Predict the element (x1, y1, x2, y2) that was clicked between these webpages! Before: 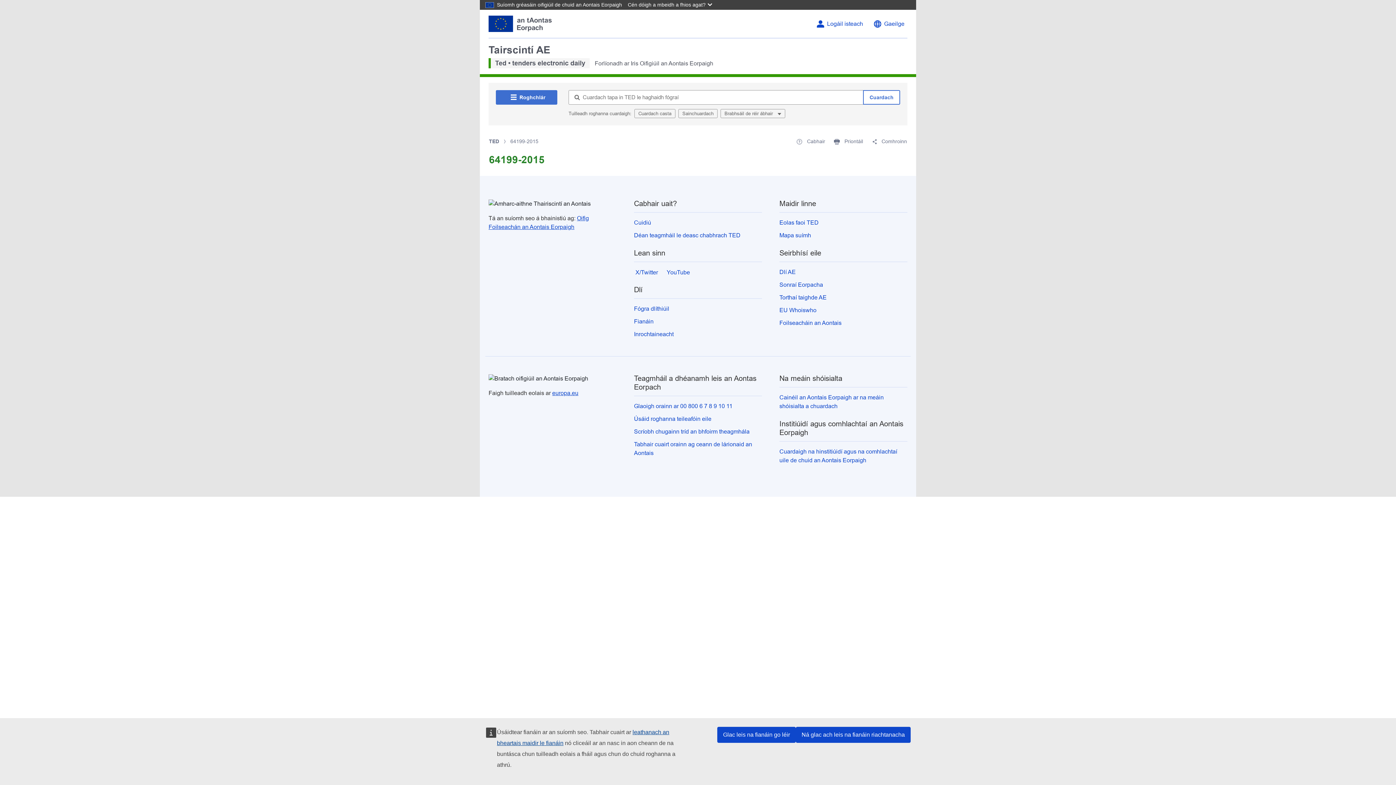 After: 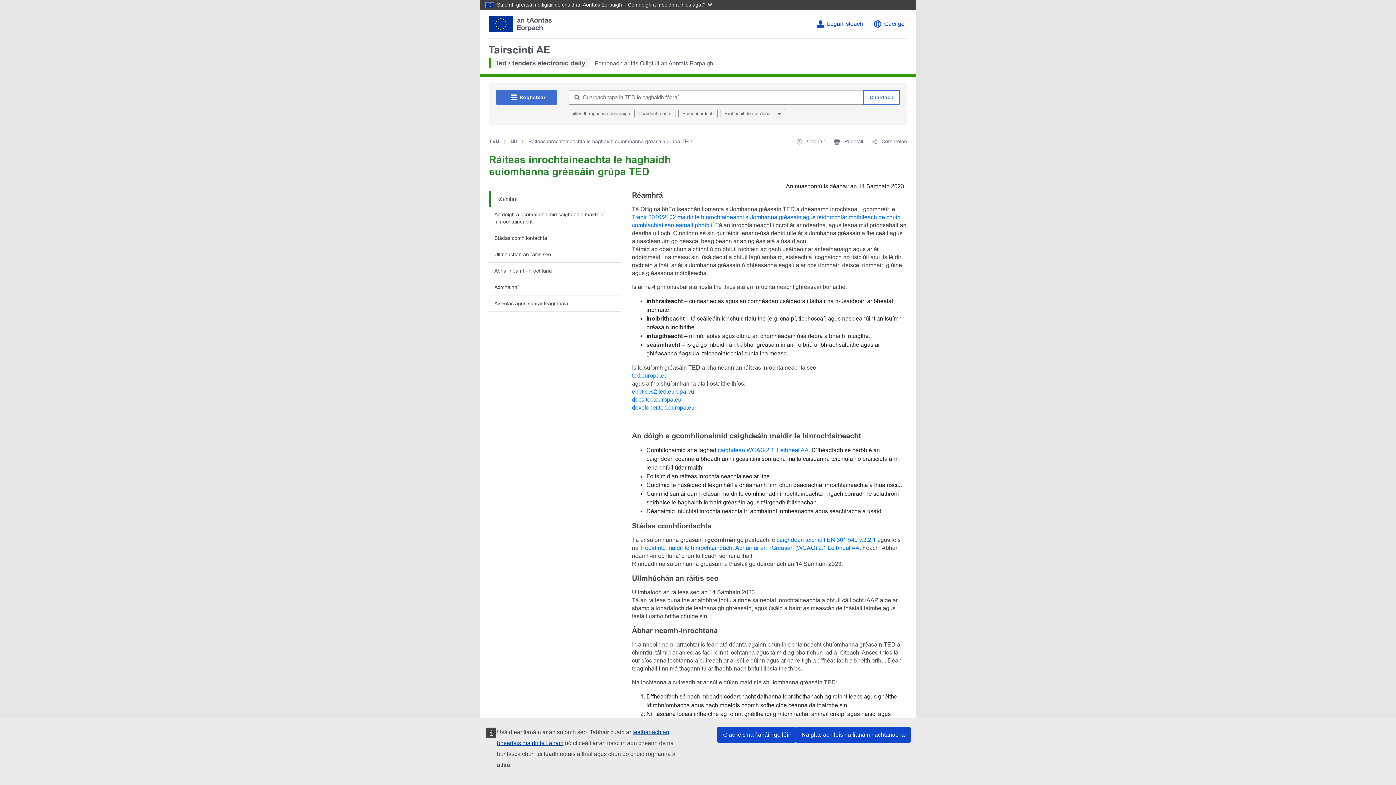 Action: label: Inrochtaineacht bbox: (634, 331, 673, 337)